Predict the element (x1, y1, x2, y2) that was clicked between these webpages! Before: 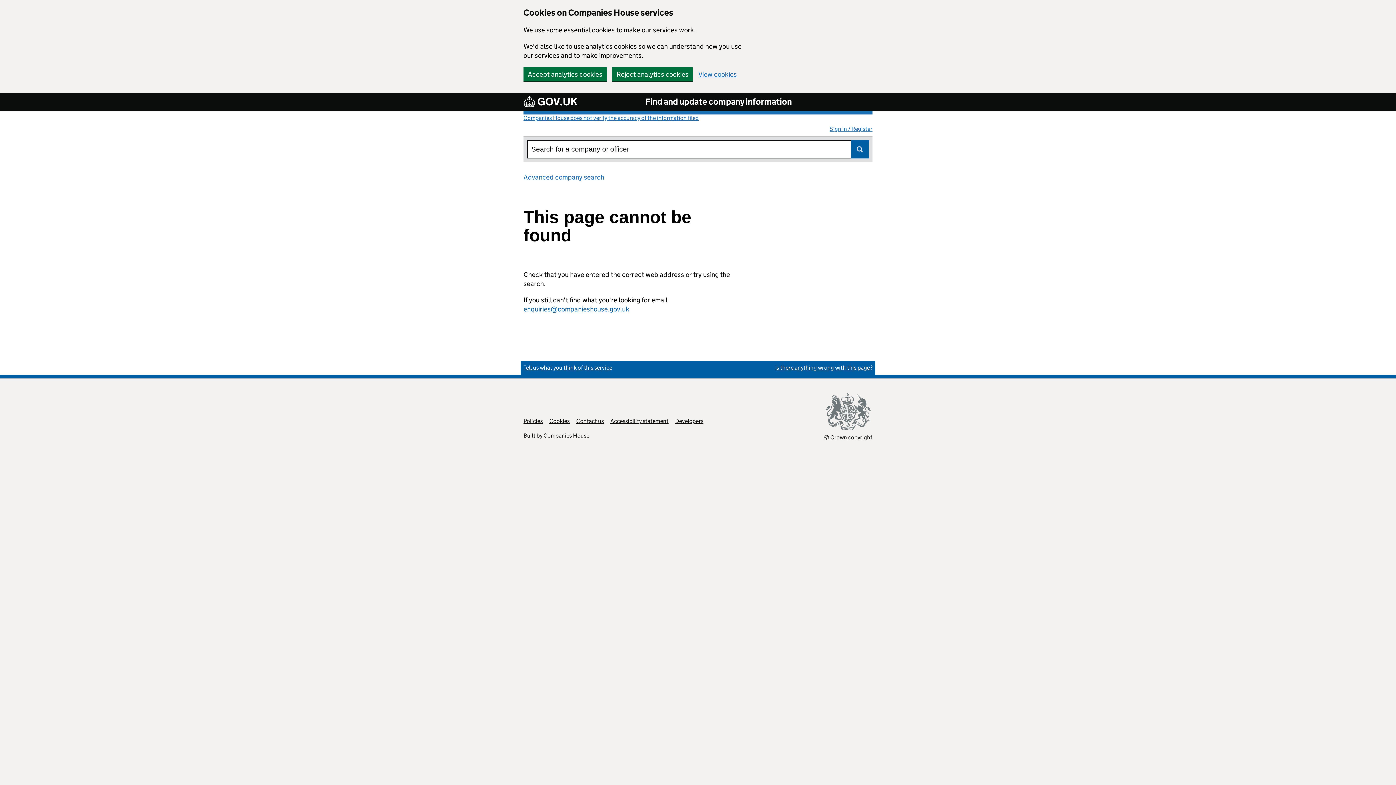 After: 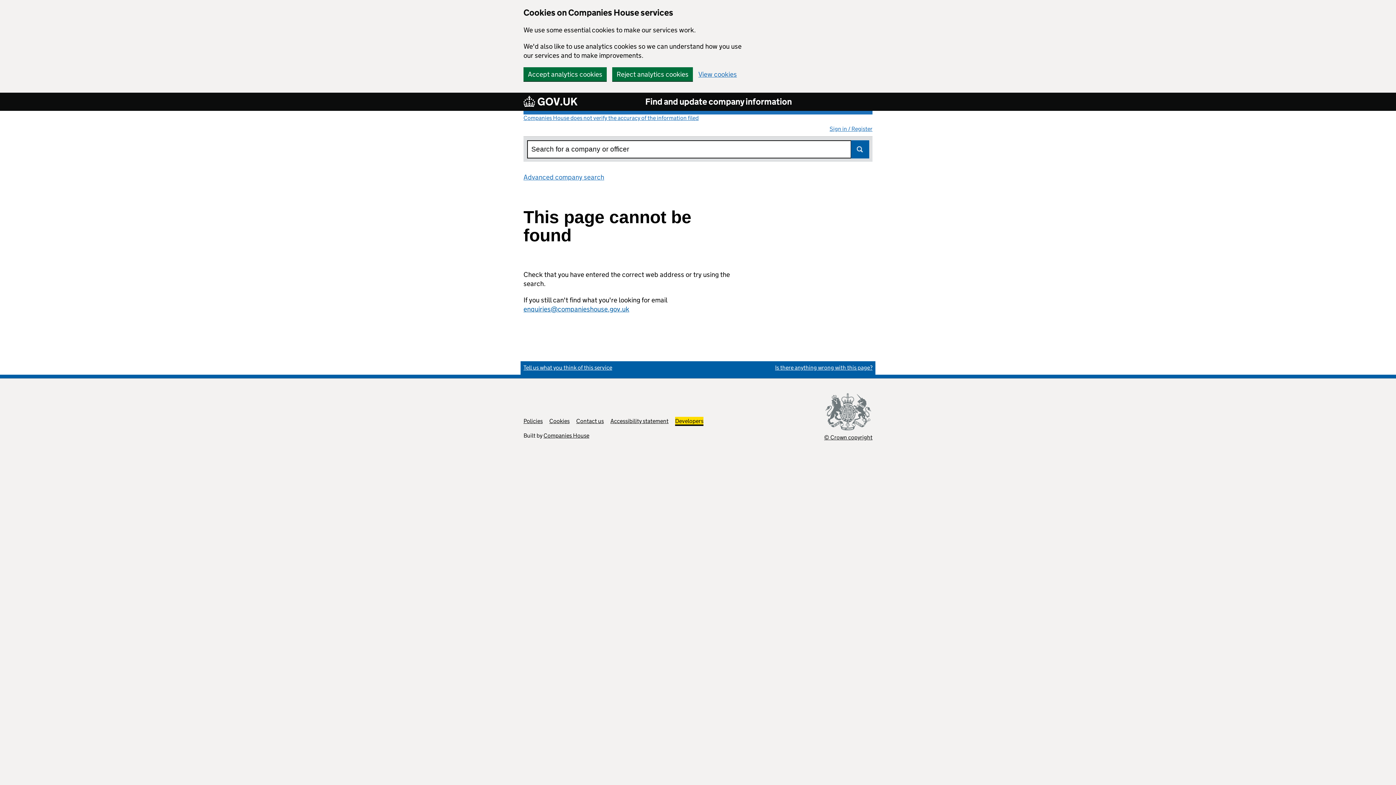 Action: label: Developers
Link opens in new tab bbox: (675, 417, 703, 424)